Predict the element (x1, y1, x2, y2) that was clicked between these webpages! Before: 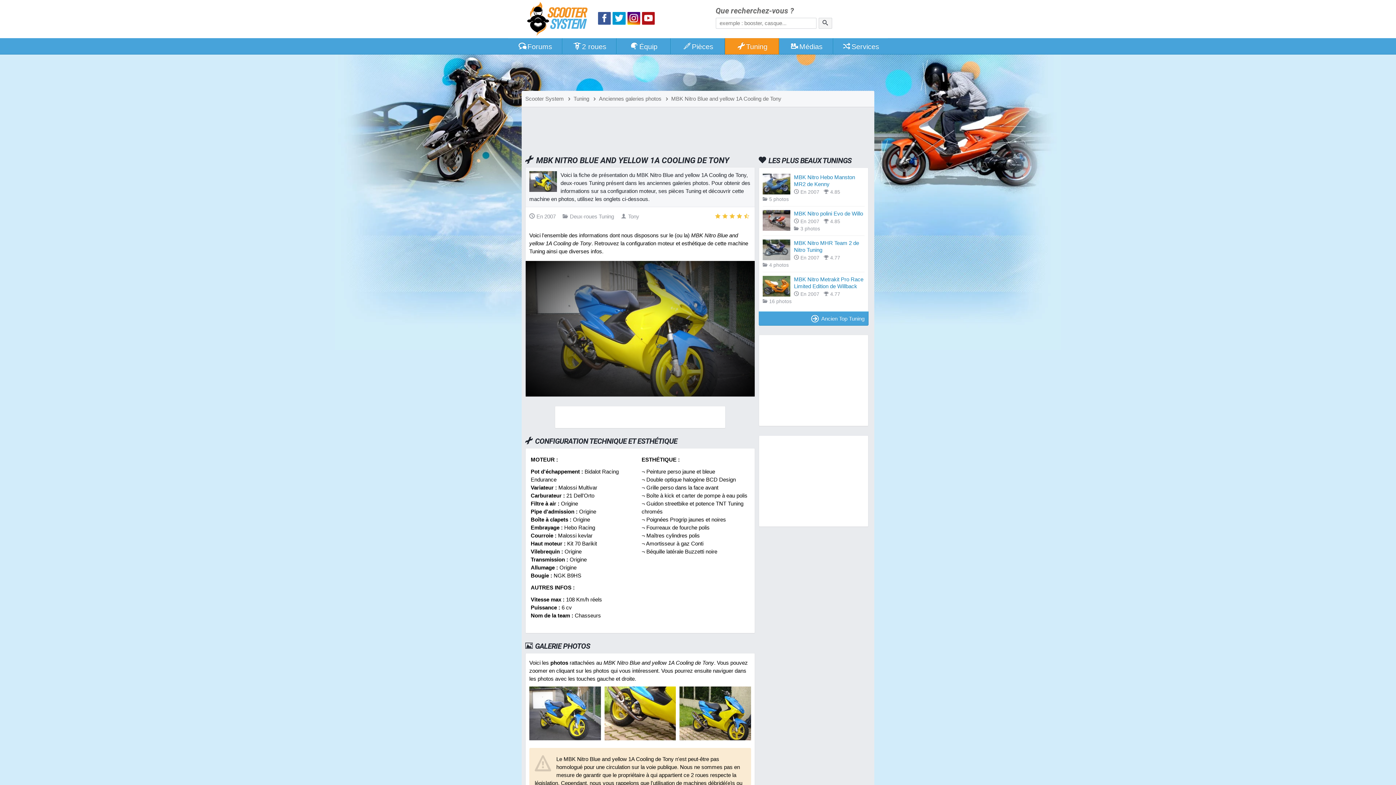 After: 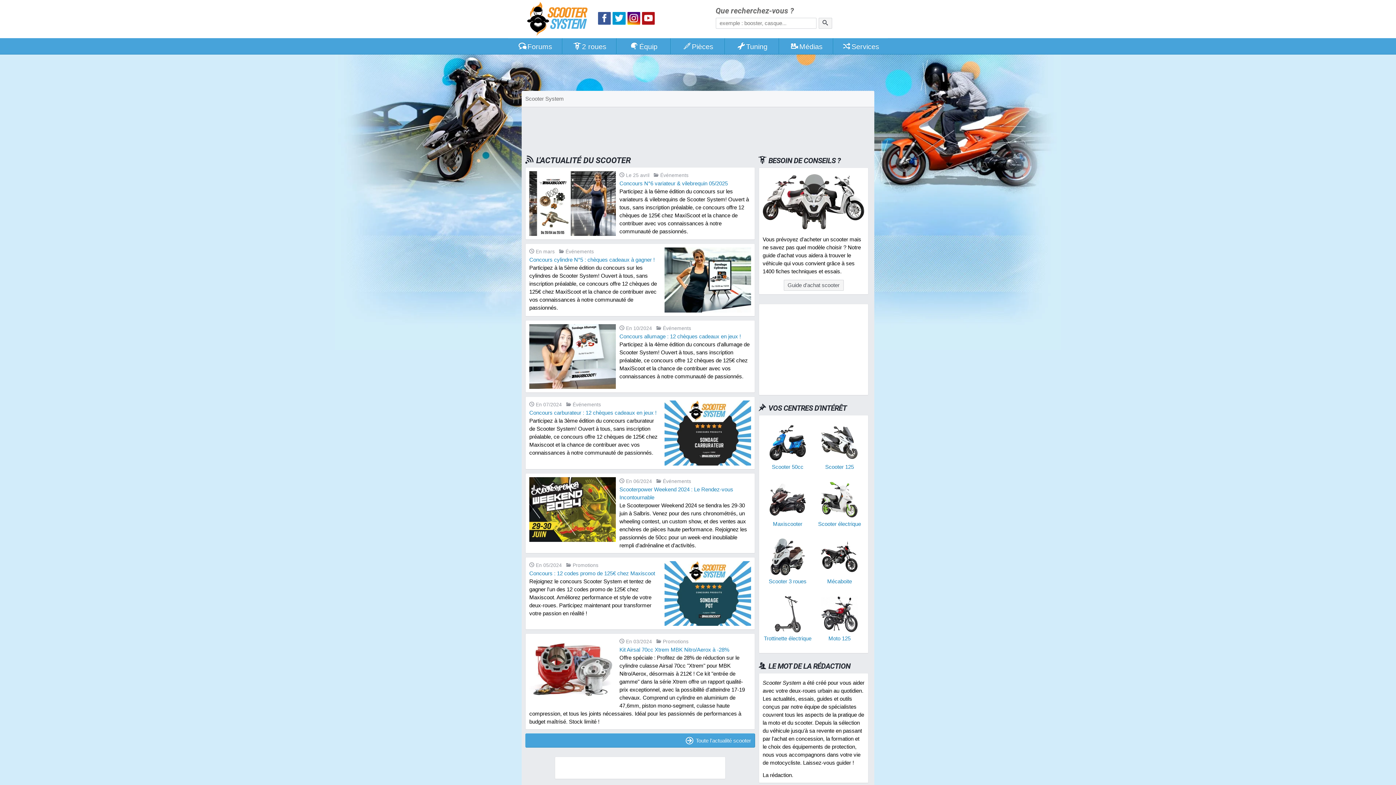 Action: bbox: (521, 16, 596, 22)